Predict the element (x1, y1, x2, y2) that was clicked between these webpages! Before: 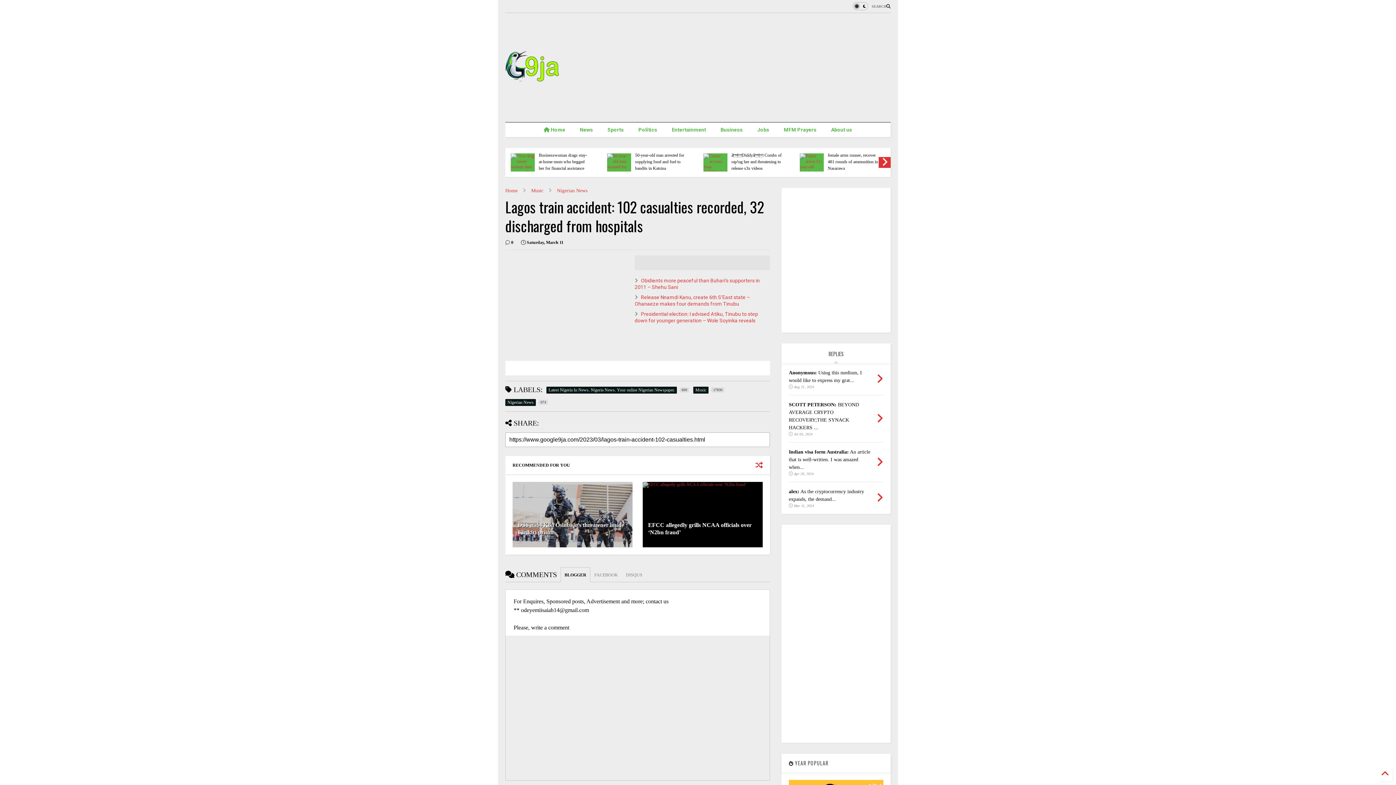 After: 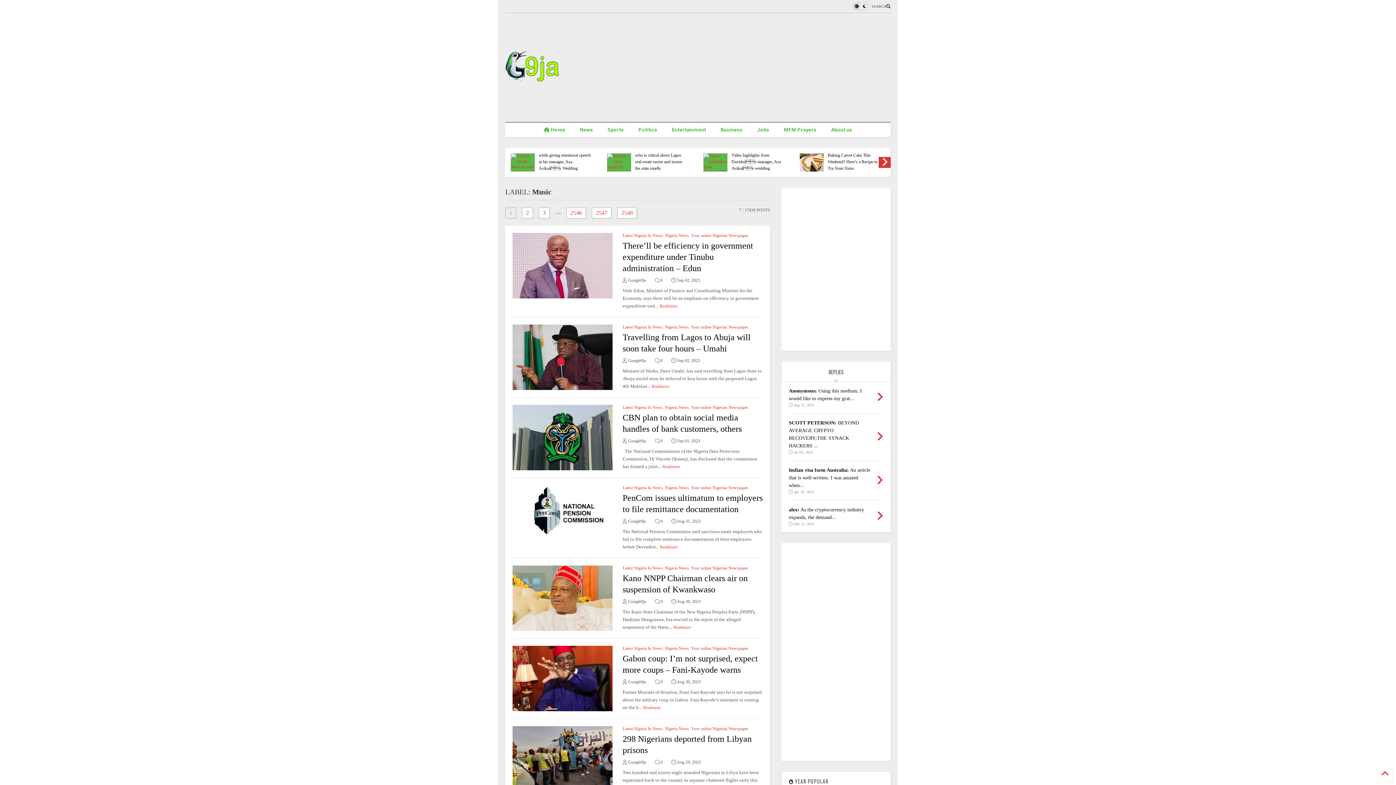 Action: bbox: (693, 386, 724, 393) label: Music 
17830